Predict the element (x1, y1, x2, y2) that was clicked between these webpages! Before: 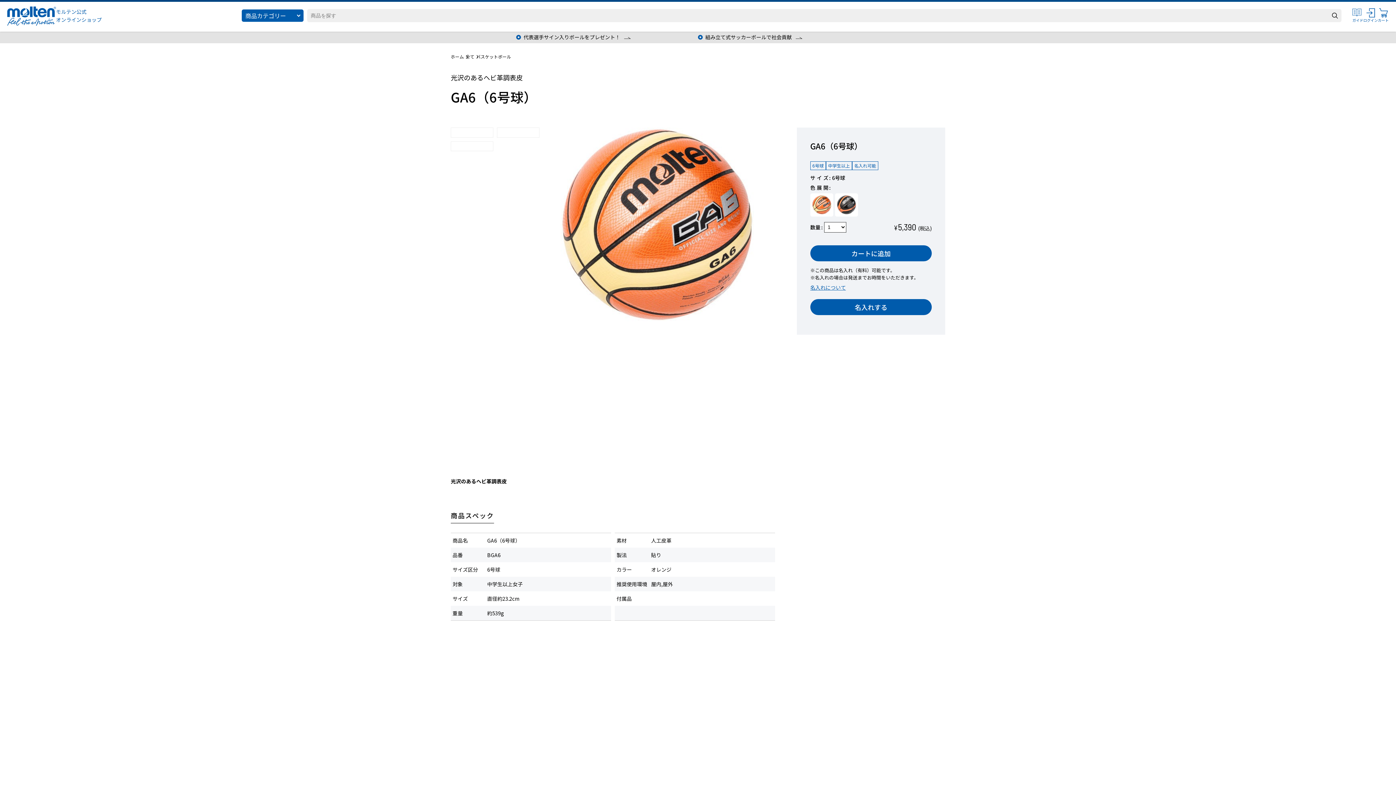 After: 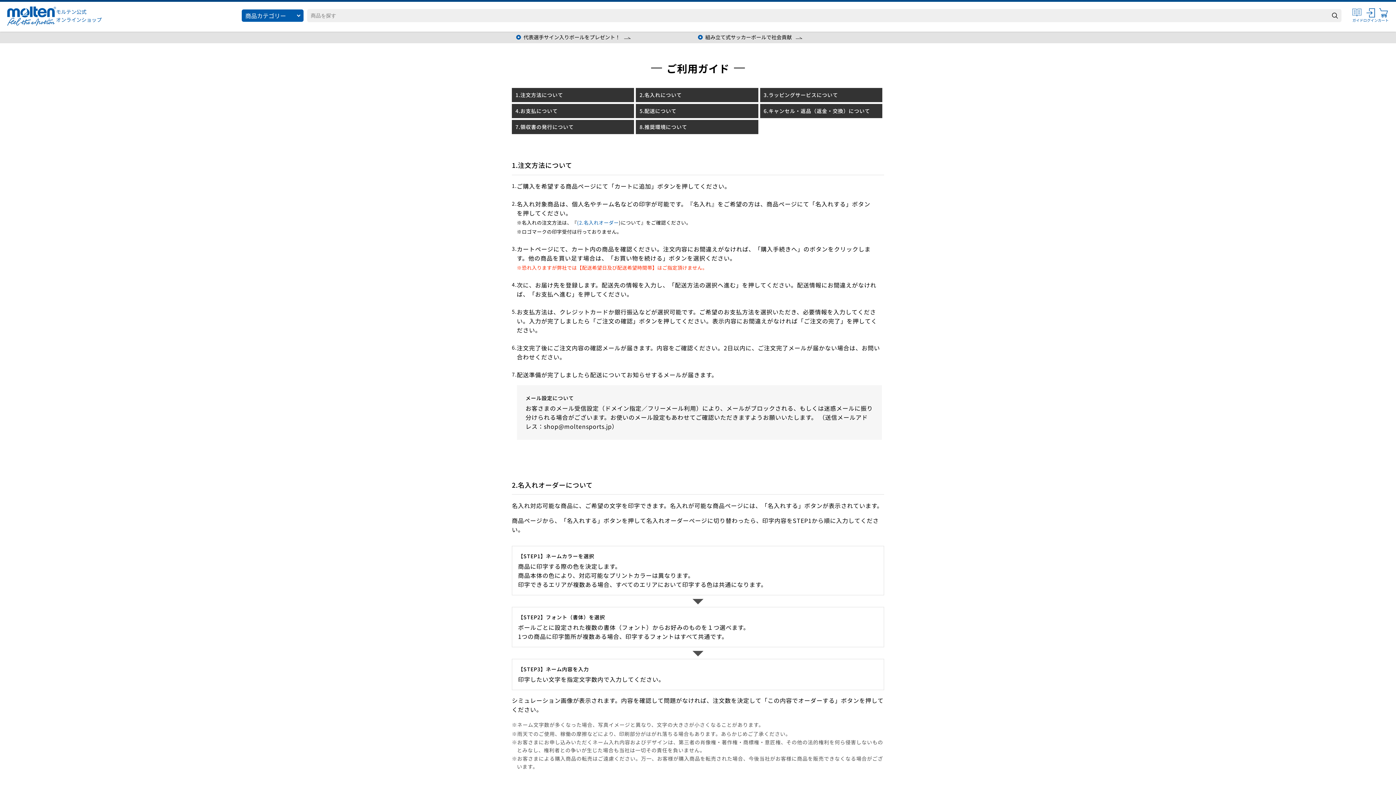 Action: bbox: (1352, 8, 1363, 23) label: ガイド